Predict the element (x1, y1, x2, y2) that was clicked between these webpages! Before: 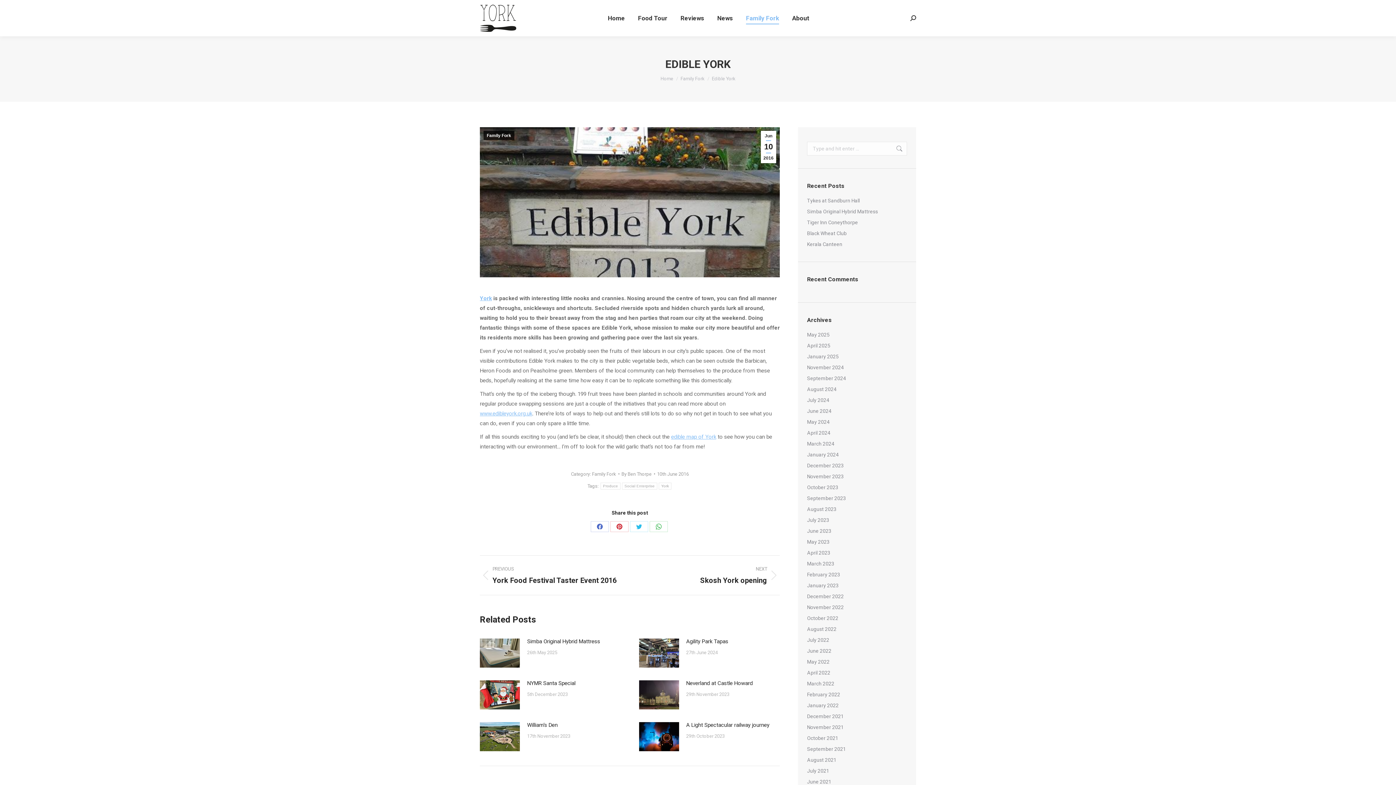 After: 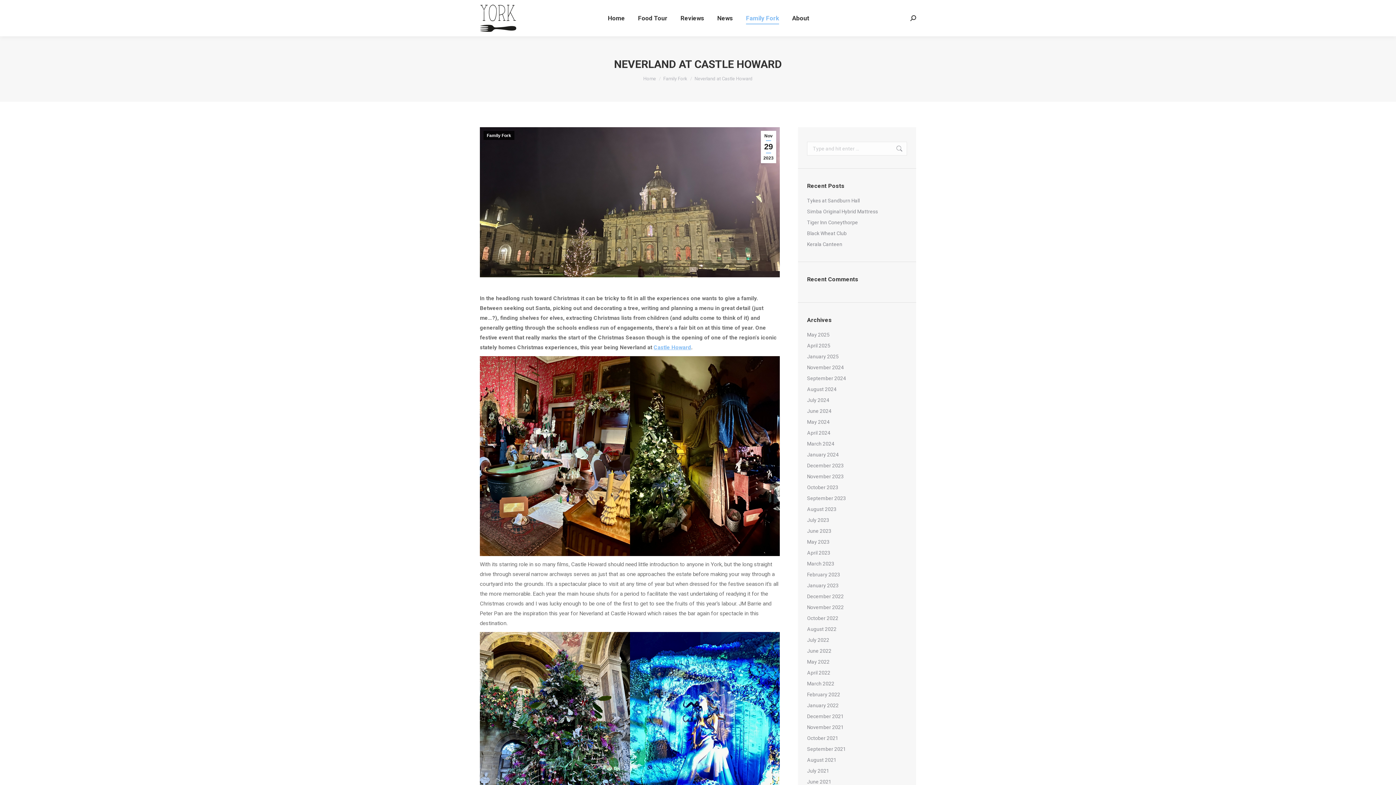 Action: bbox: (686, 678, 752, 688) label: Neverland at Castle Howard